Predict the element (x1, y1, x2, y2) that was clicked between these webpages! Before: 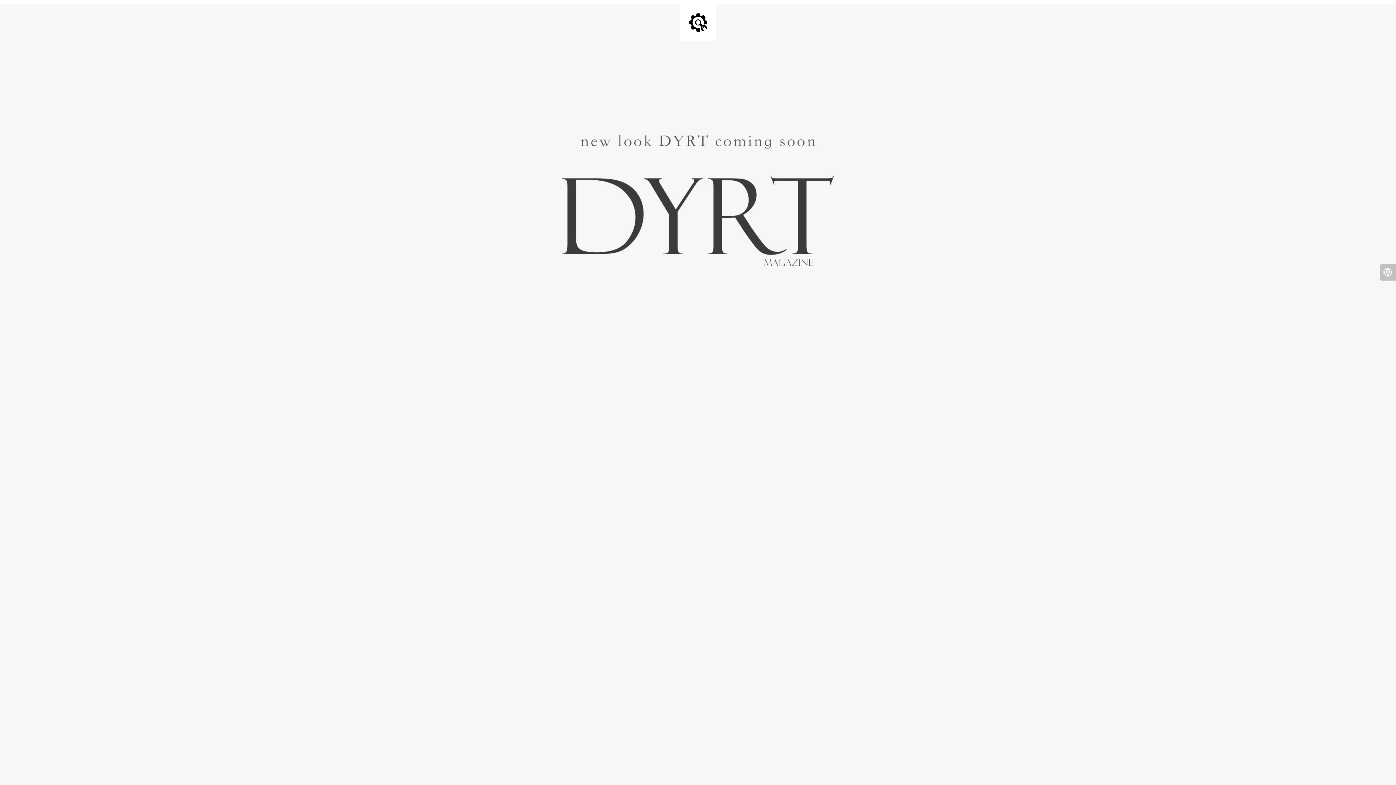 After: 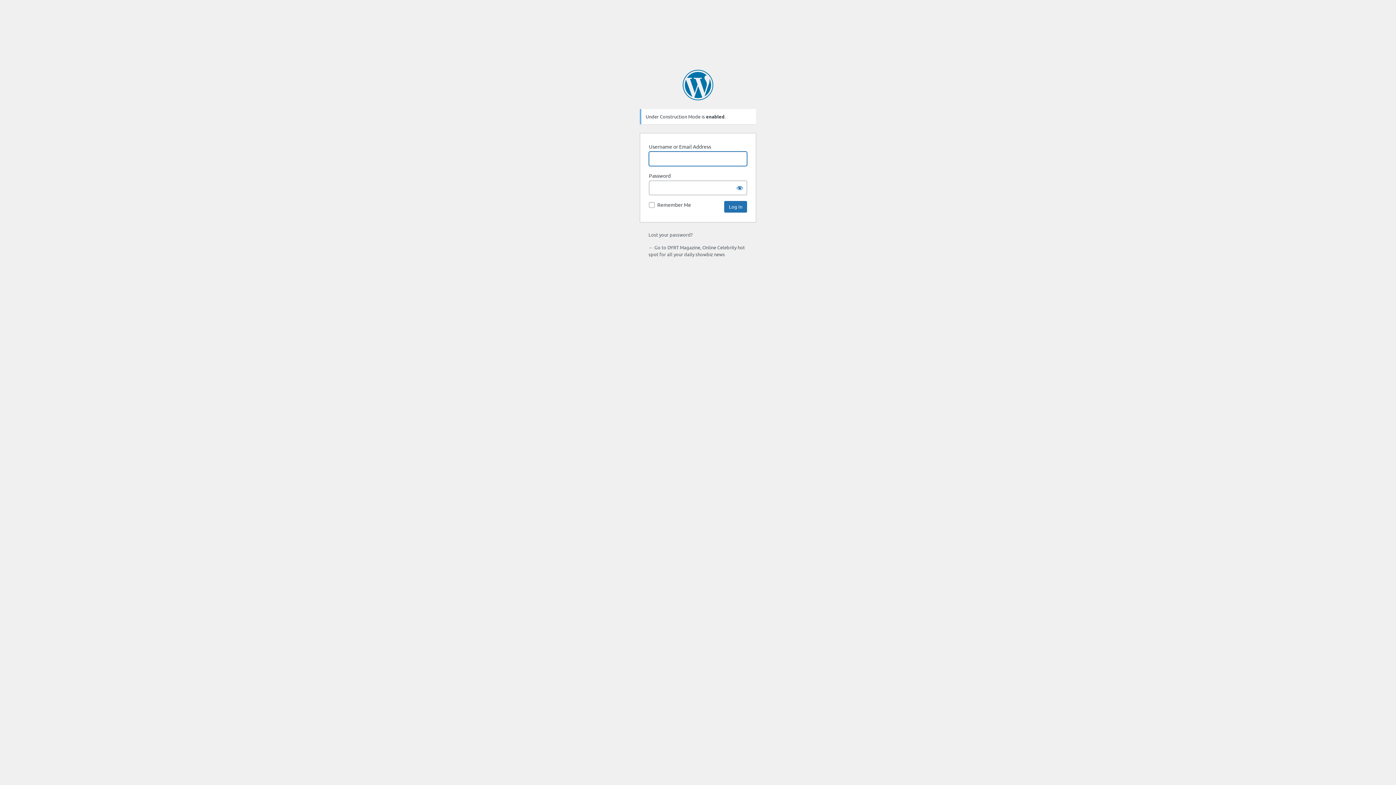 Action: bbox: (1380, 264, 1396, 280)